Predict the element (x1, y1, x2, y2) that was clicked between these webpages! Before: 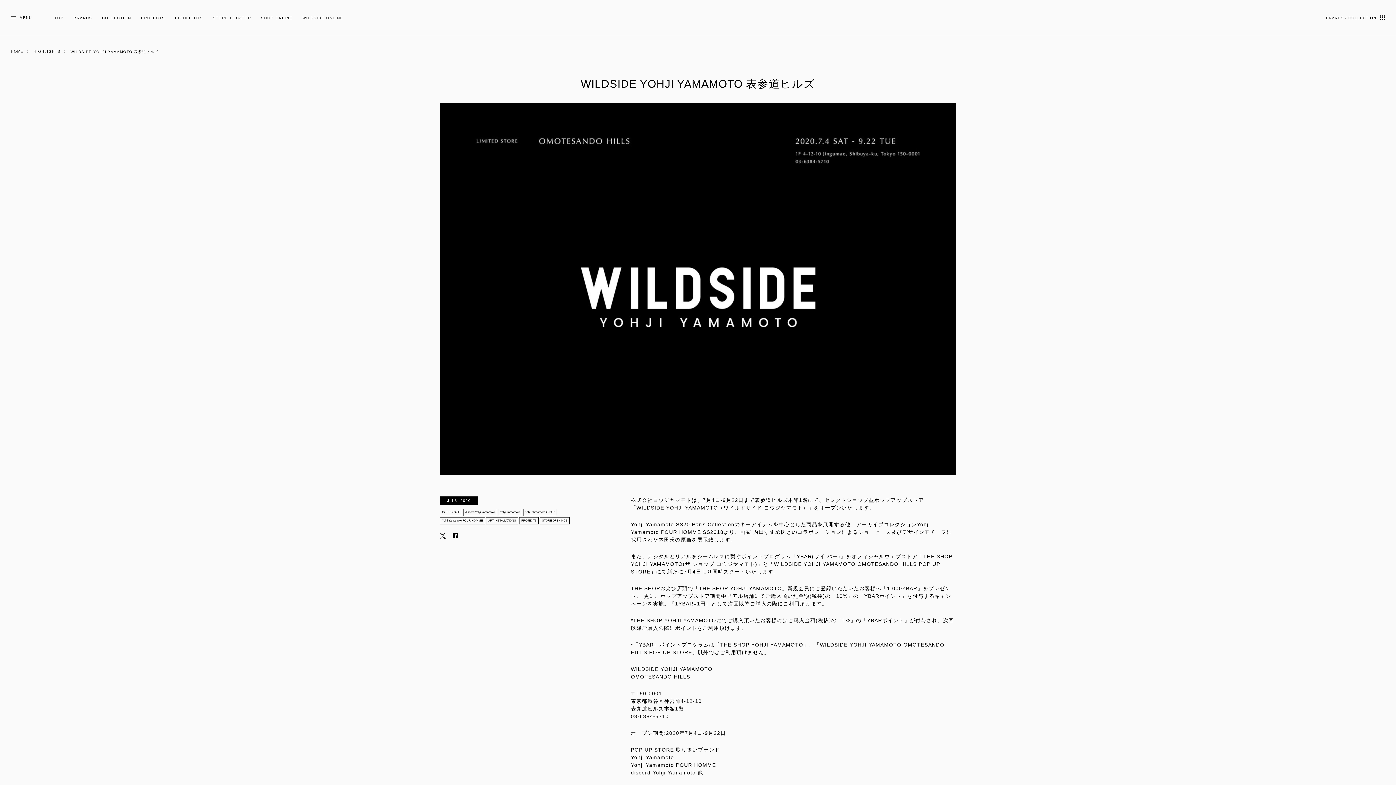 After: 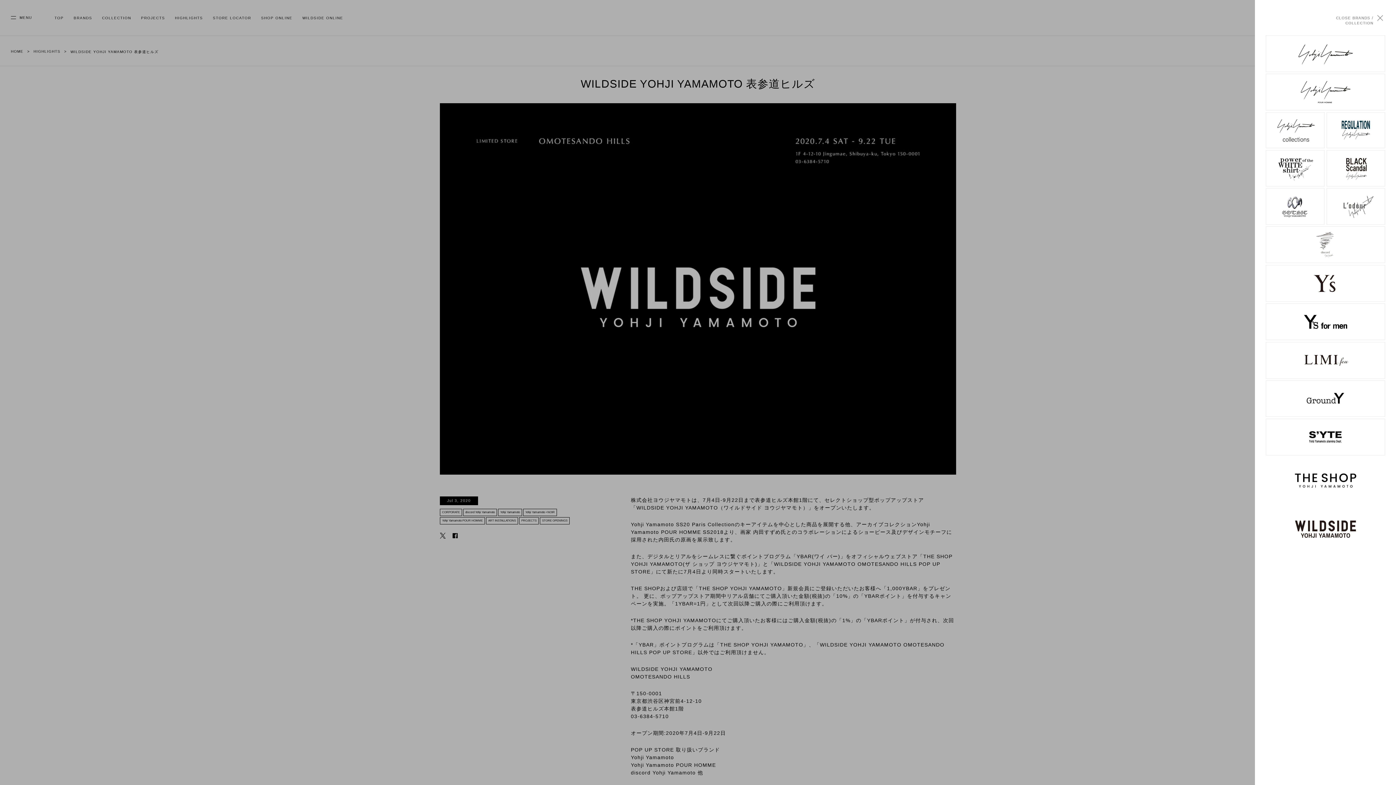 Action: label: BRANDS / COLLECTION bbox: (1309, 15, 1385, 21)